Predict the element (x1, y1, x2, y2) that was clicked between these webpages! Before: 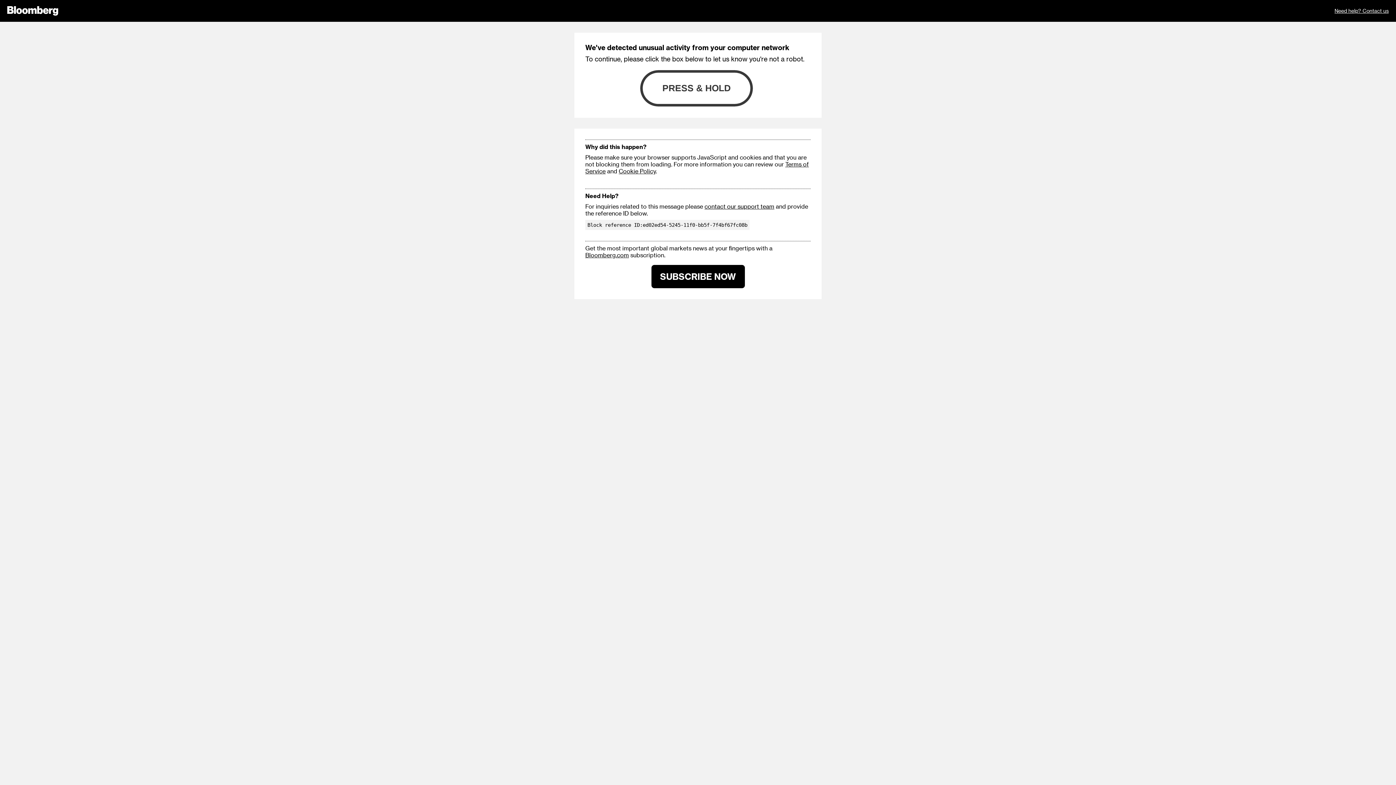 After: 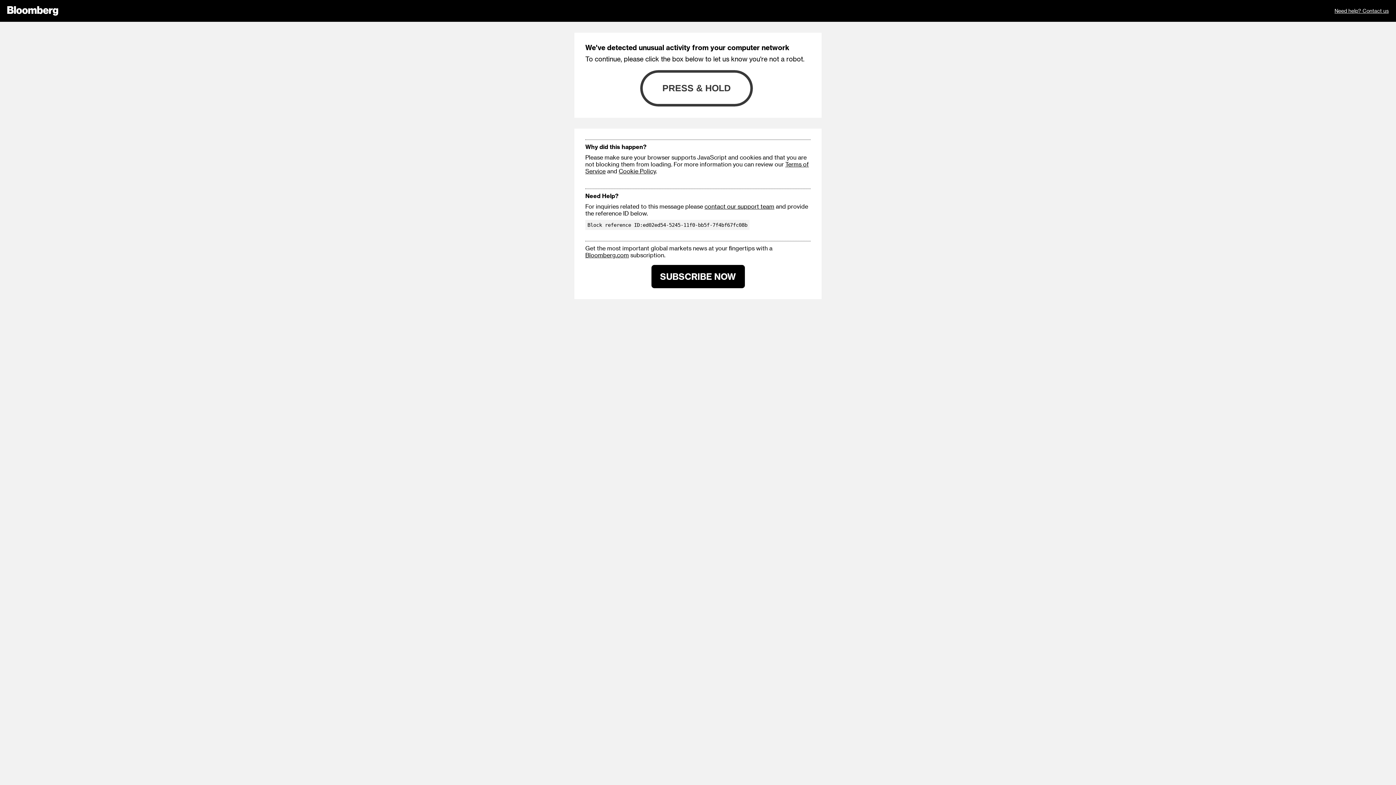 Action: bbox: (618, 167, 656, 174) label: Cookie Policy